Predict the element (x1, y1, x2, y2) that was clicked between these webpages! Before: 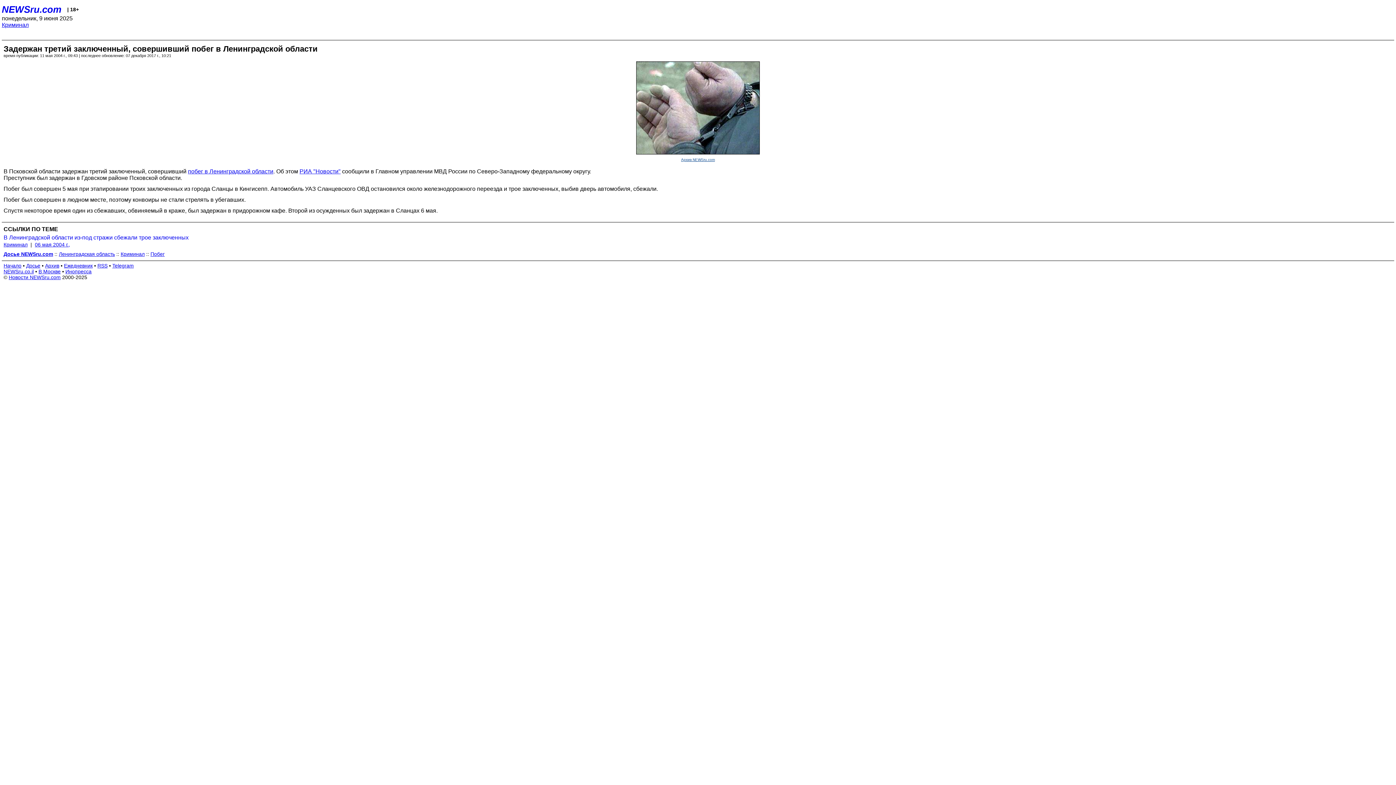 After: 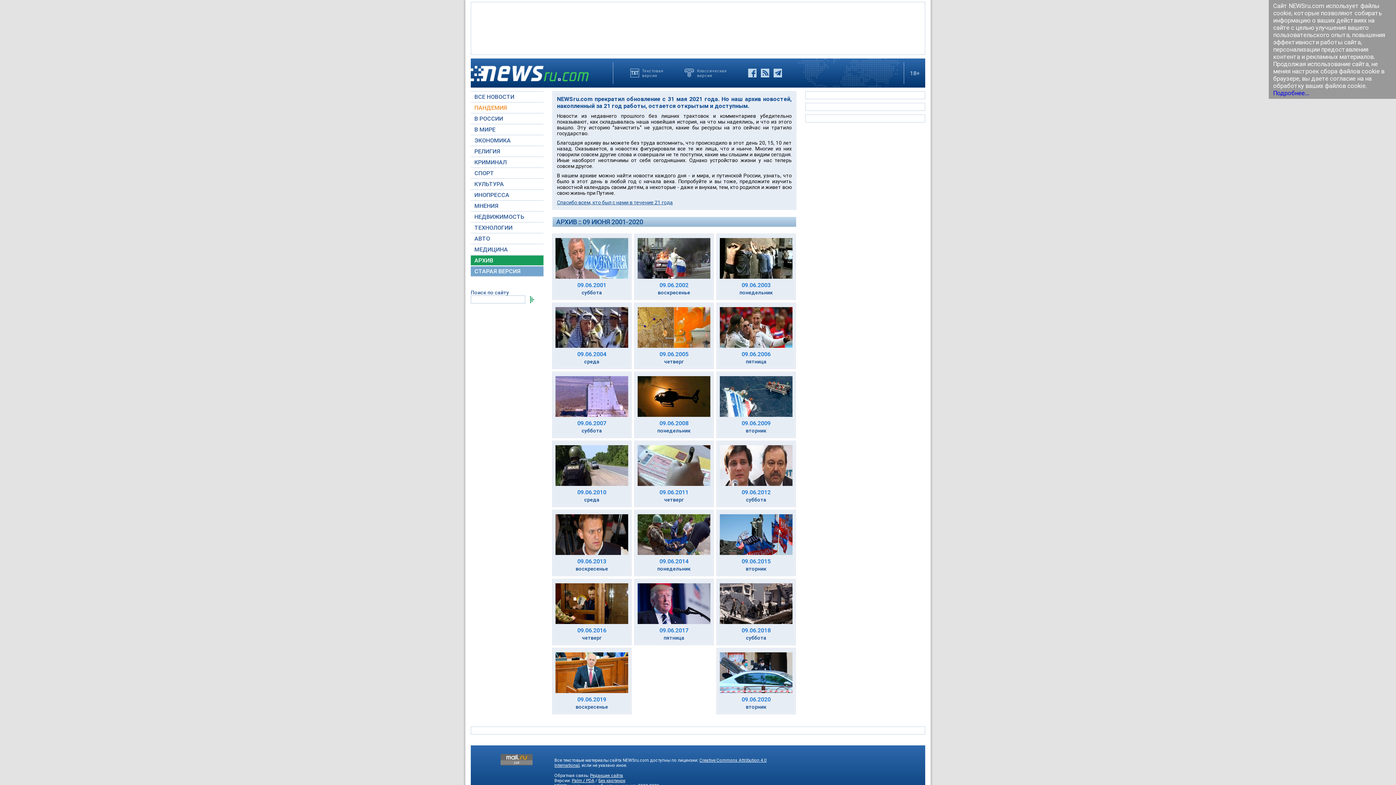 Action: label: Архив NEWSru.com bbox: (681, 157, 715, 161)